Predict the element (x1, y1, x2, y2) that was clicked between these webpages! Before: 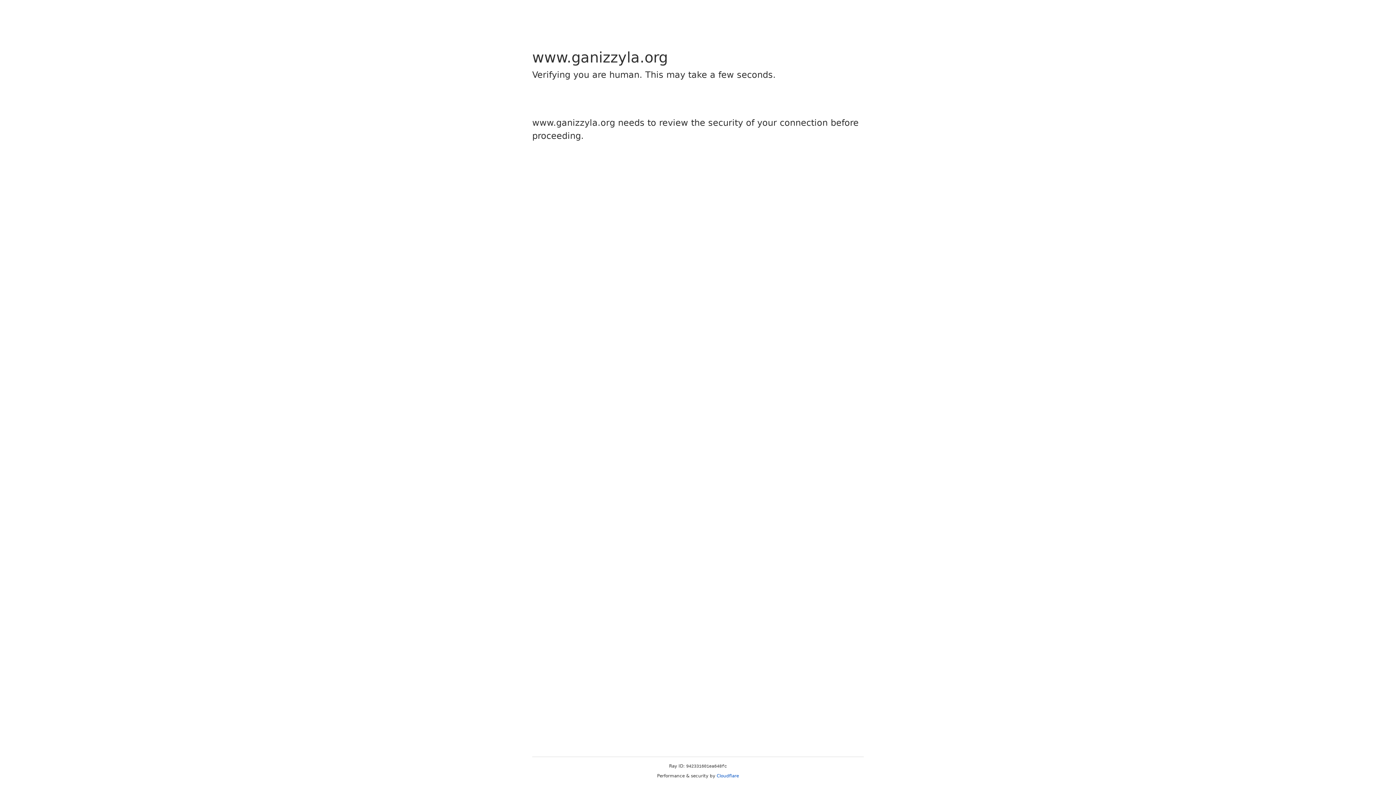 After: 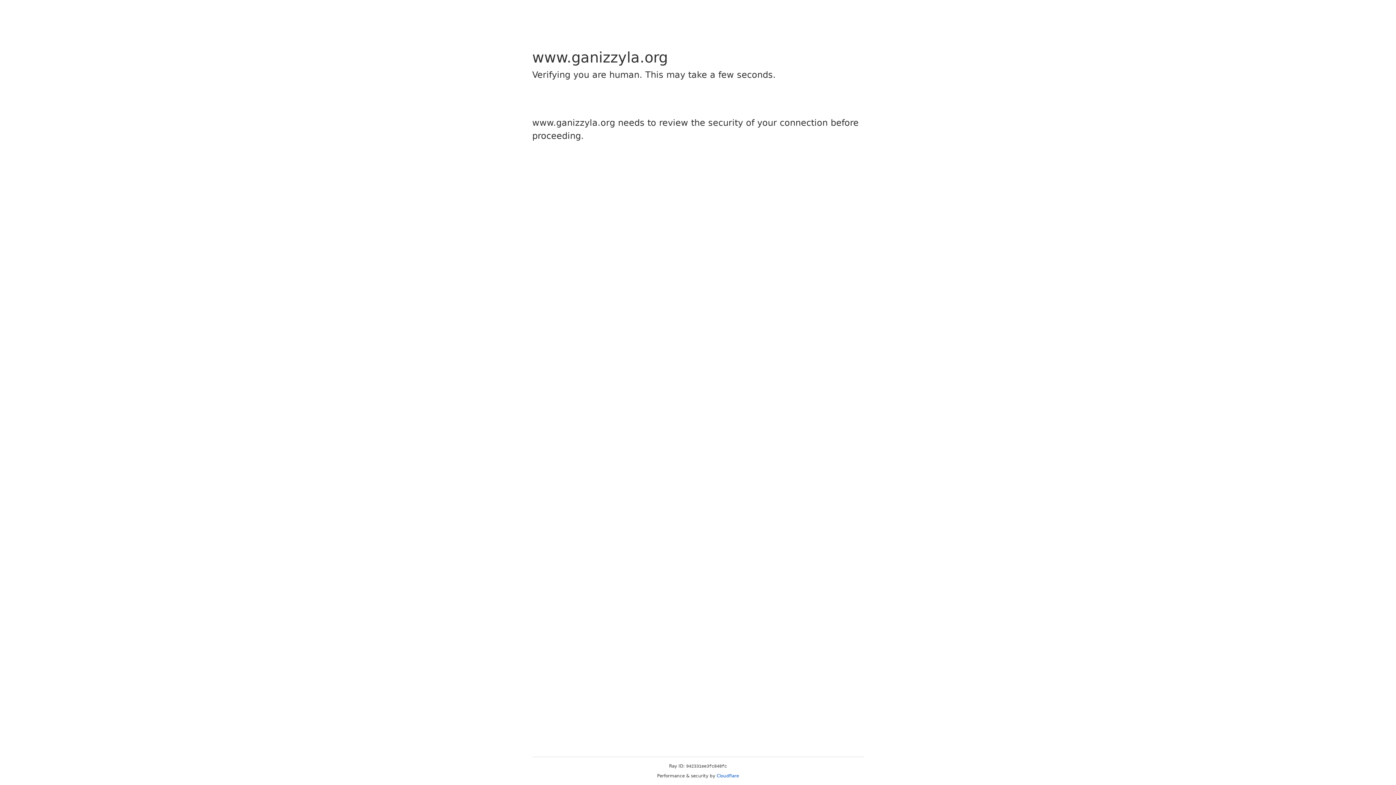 Action: bbox: (716, 773, 739, 778) label: Cloudflare